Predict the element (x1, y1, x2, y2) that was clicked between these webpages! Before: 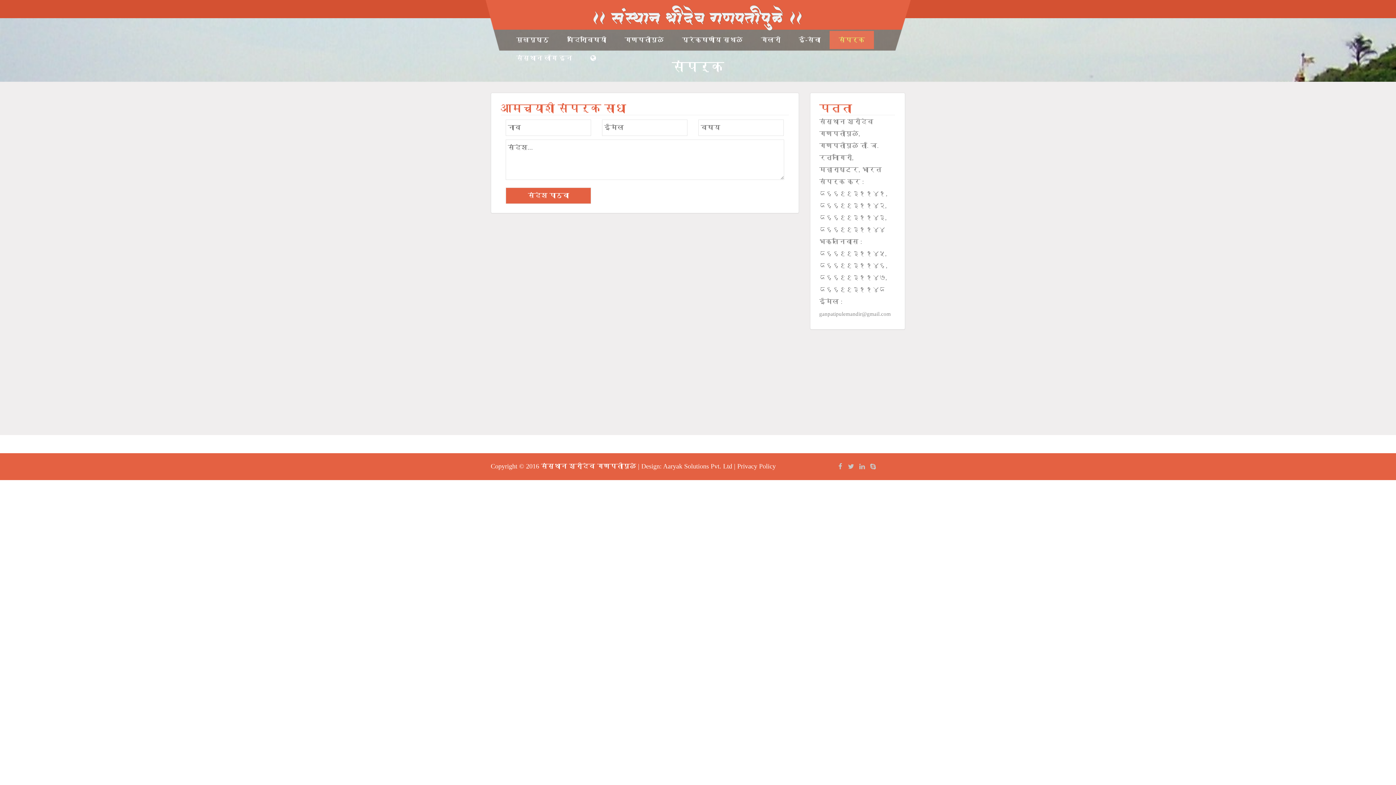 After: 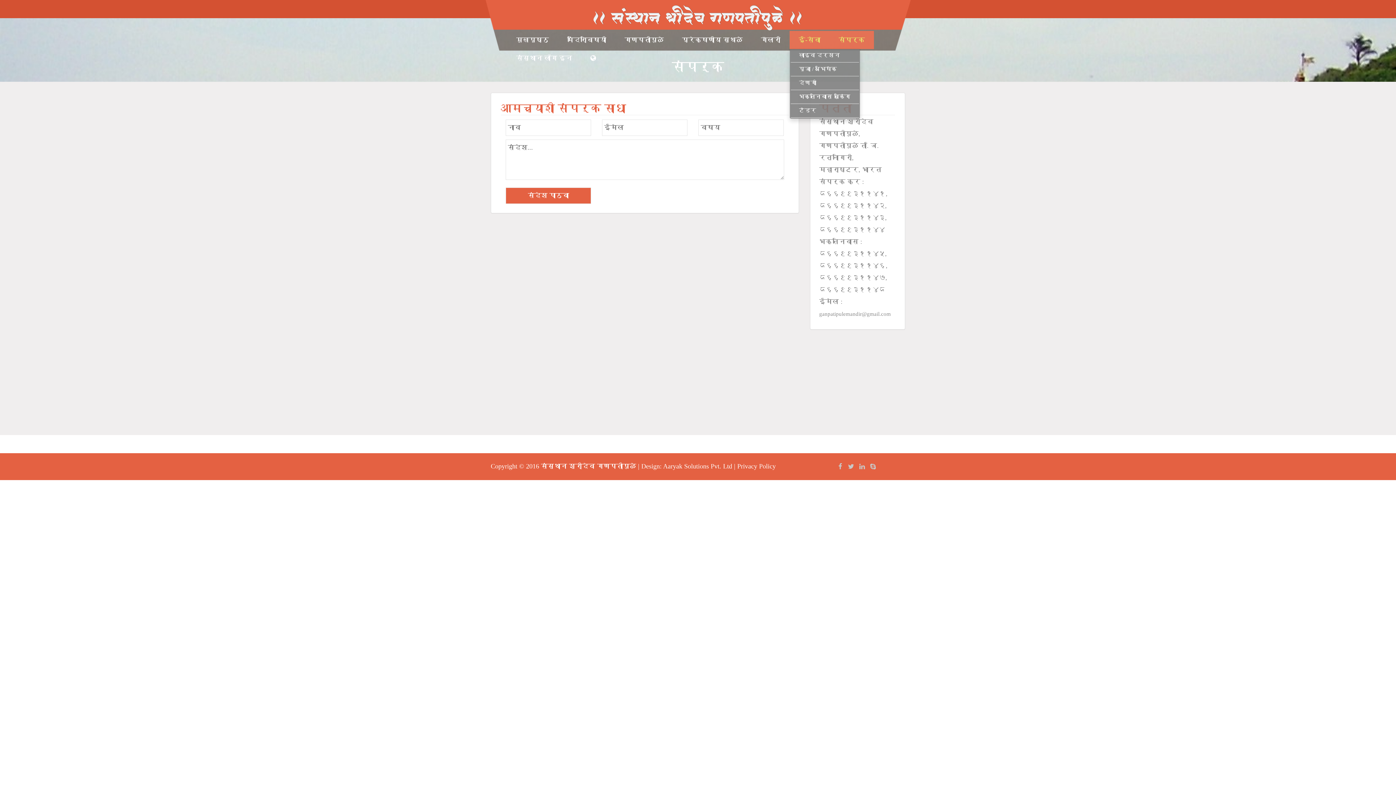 Action: bbox: (789, 31, 829, 49) label: ई-सेवा